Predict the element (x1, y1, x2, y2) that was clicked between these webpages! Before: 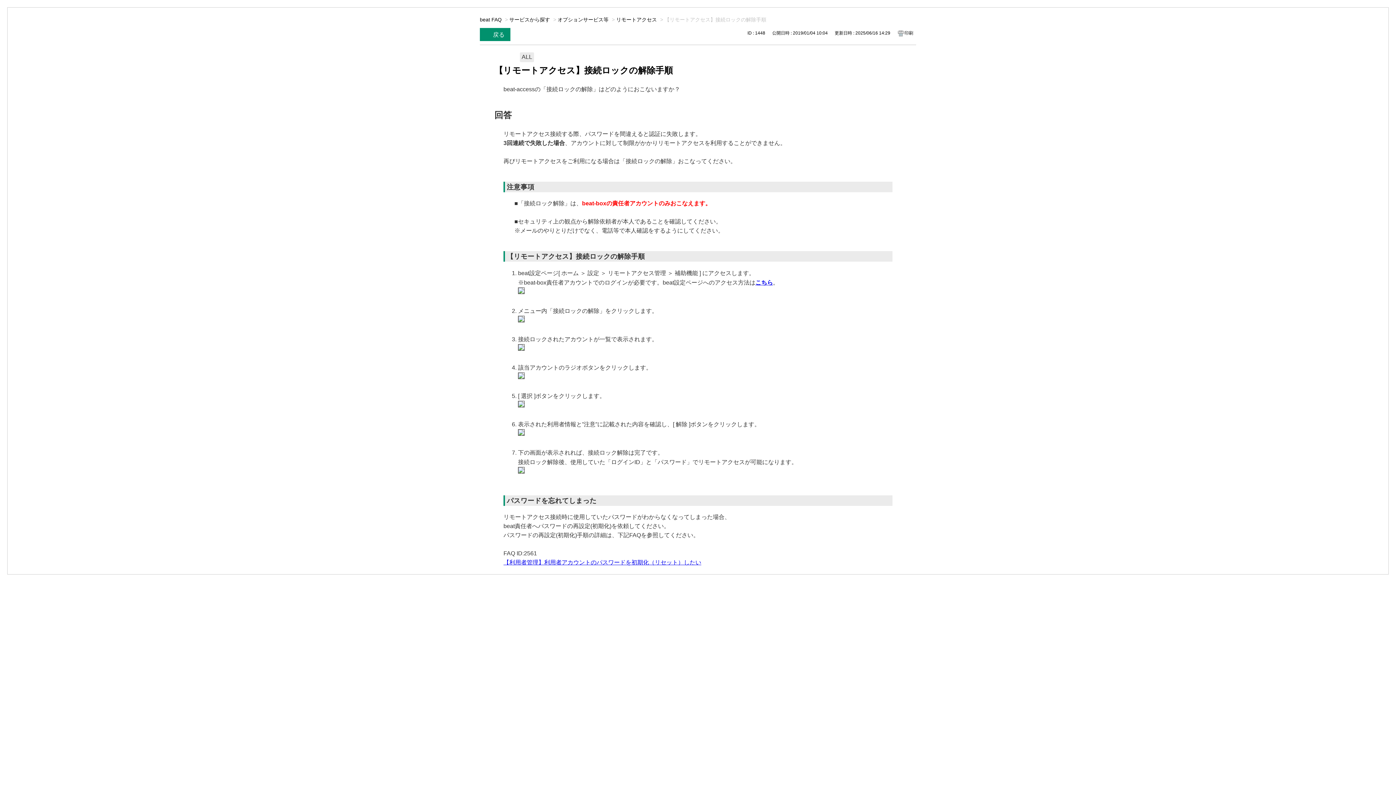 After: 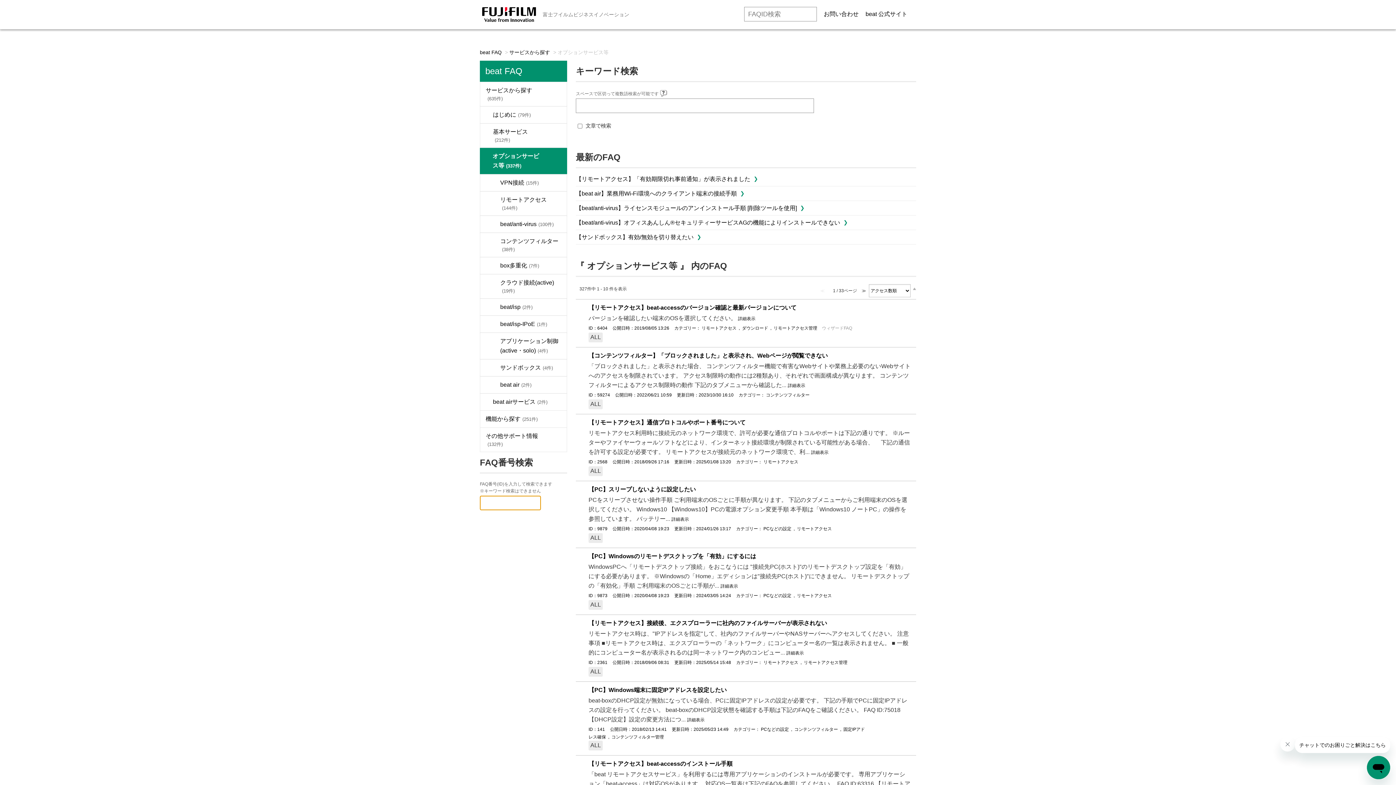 Action: bbox: (557, 16, 608, 22) label: オプションサービス等